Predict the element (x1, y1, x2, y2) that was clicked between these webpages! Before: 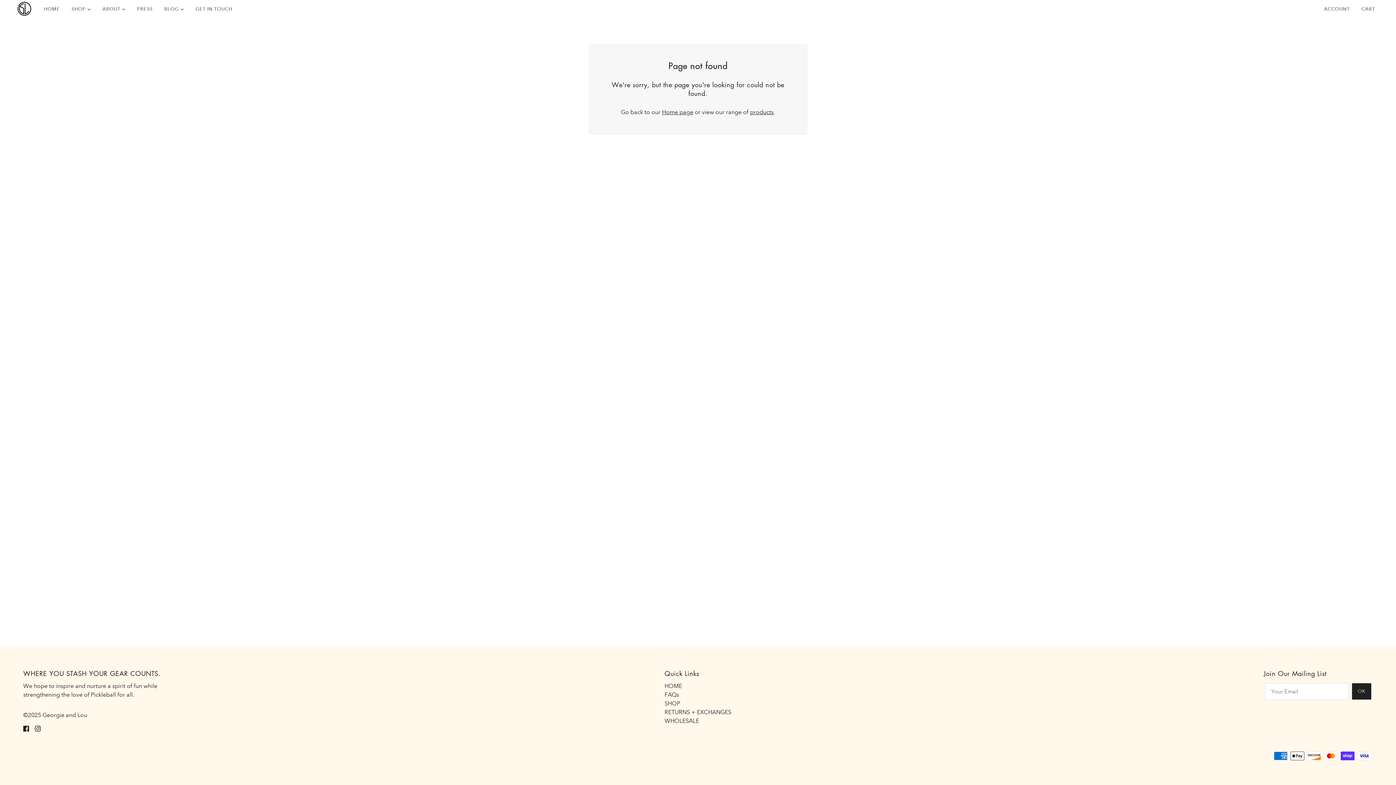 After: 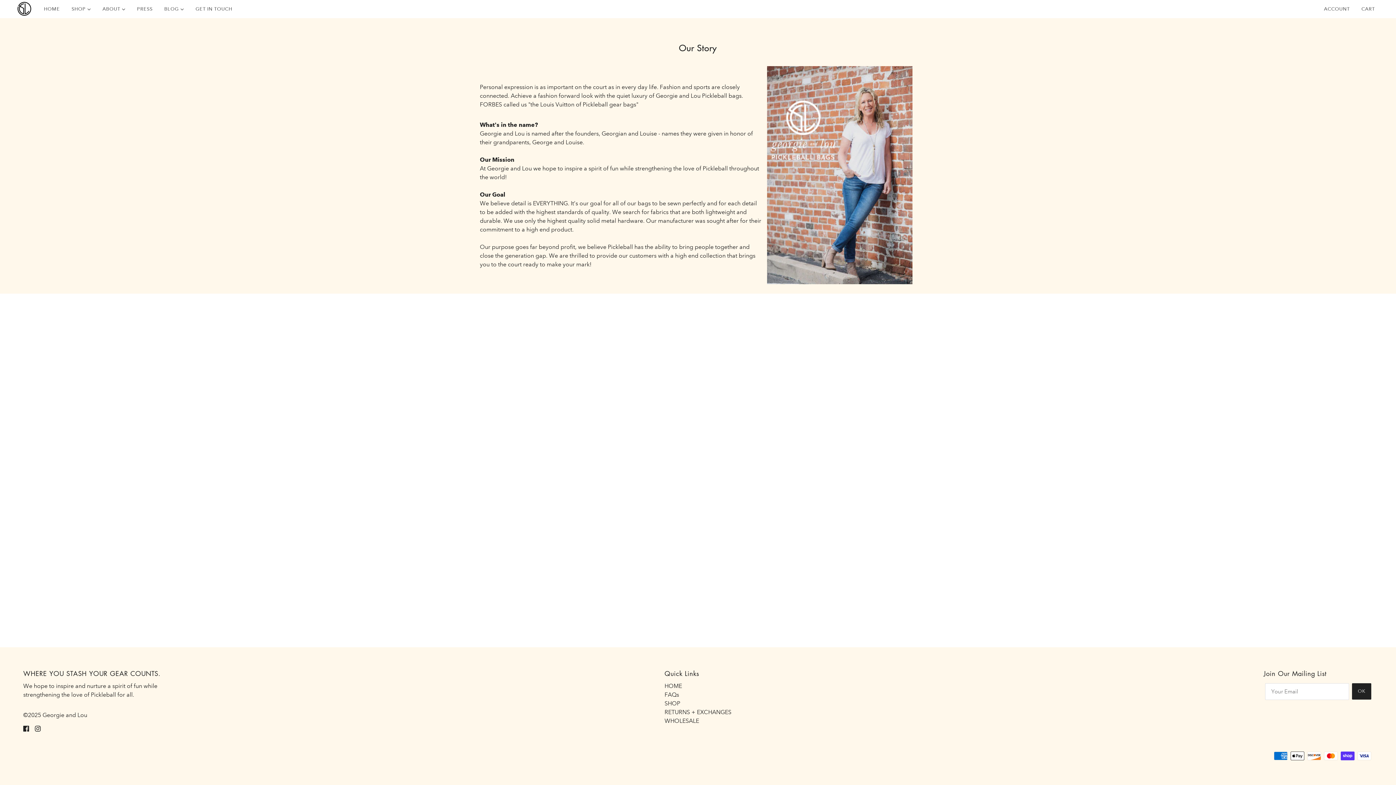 Action: label: ABOUT  bbox: (96, 0, 131, 18)